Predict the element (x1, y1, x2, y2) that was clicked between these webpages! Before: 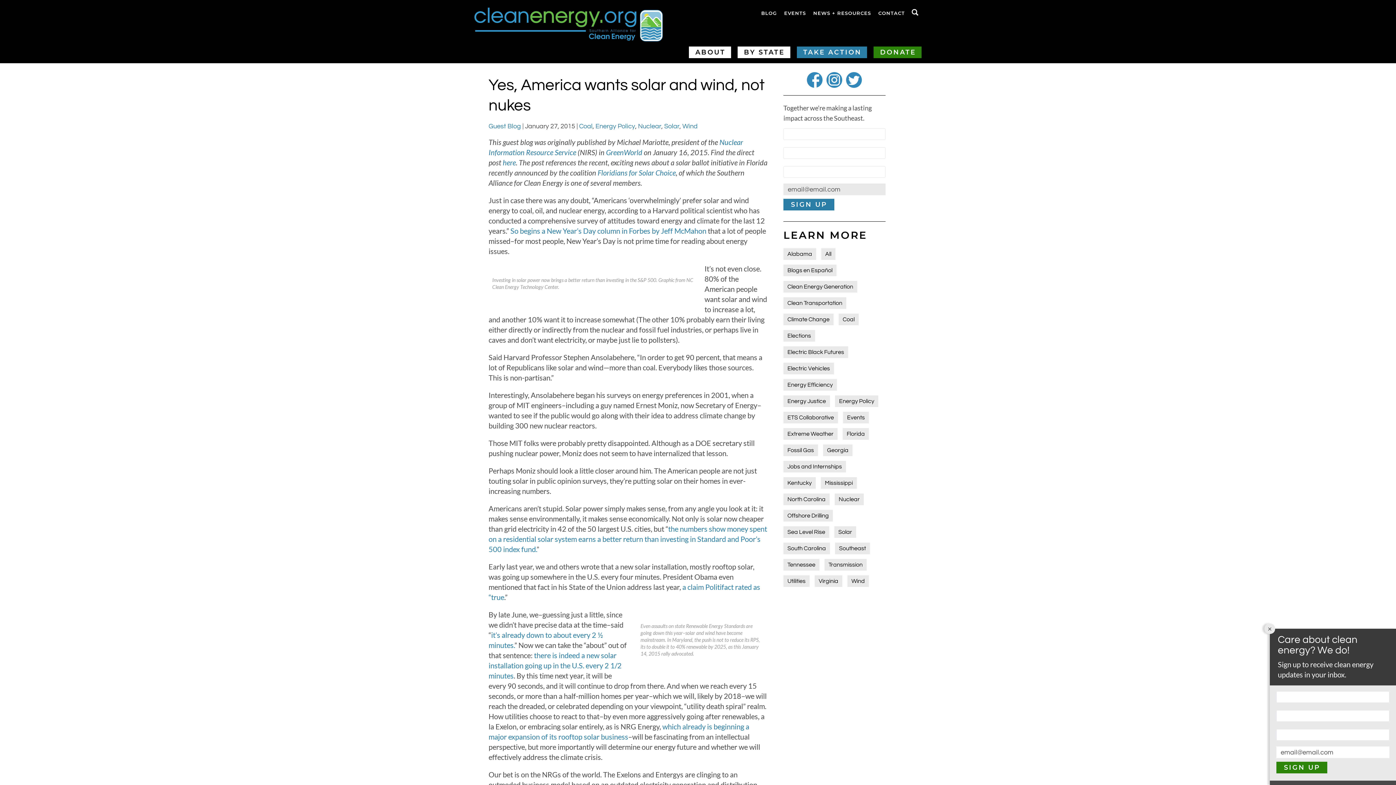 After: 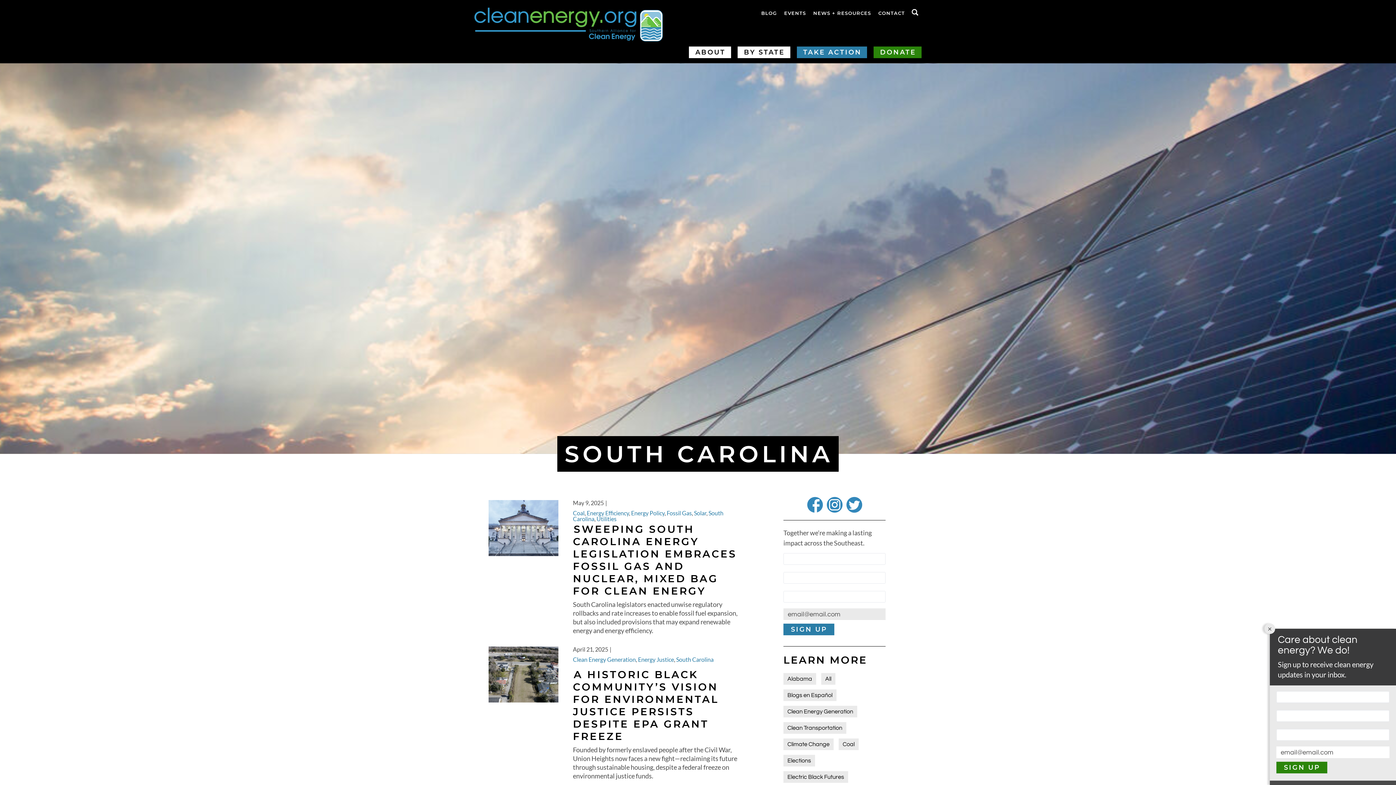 Action: bbox: (783, 542, 830, 554) label: South Carolina